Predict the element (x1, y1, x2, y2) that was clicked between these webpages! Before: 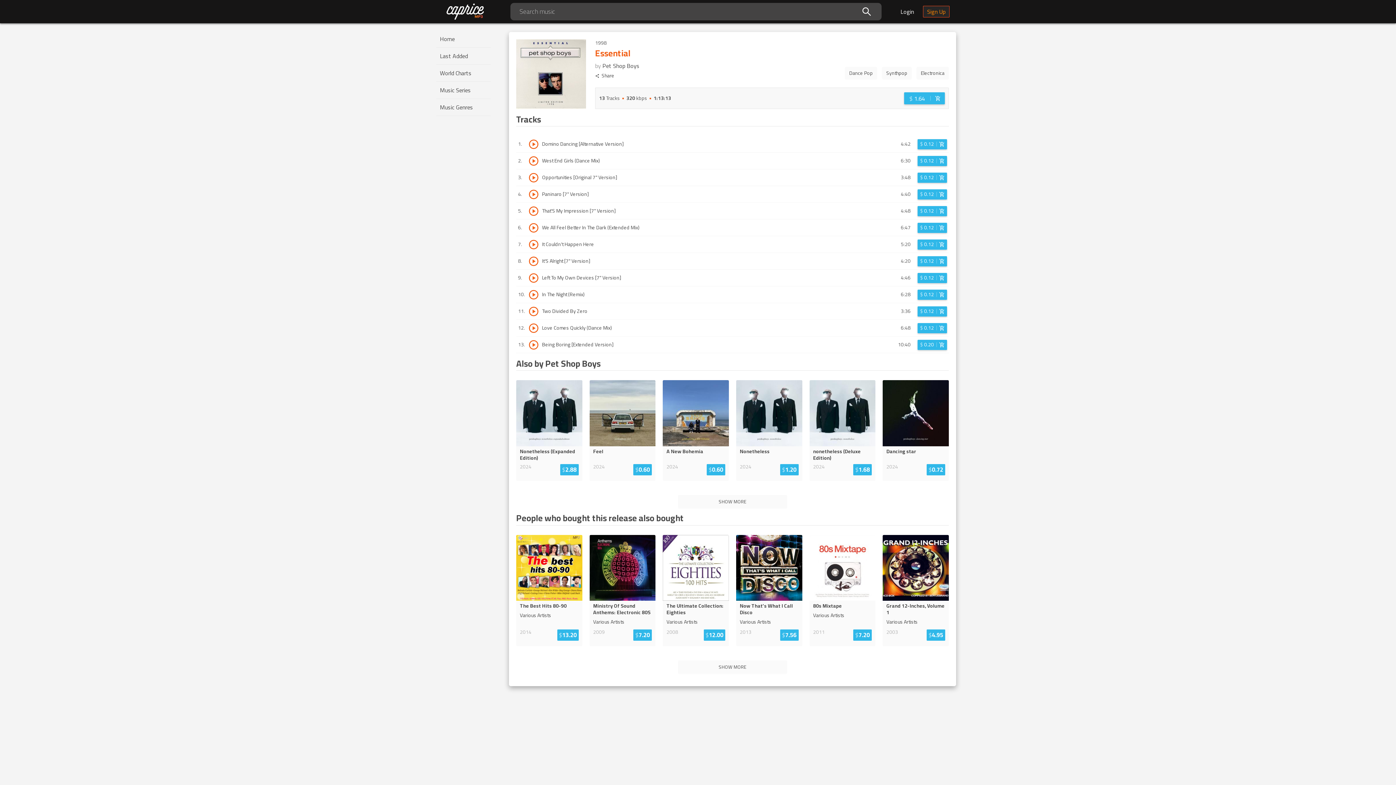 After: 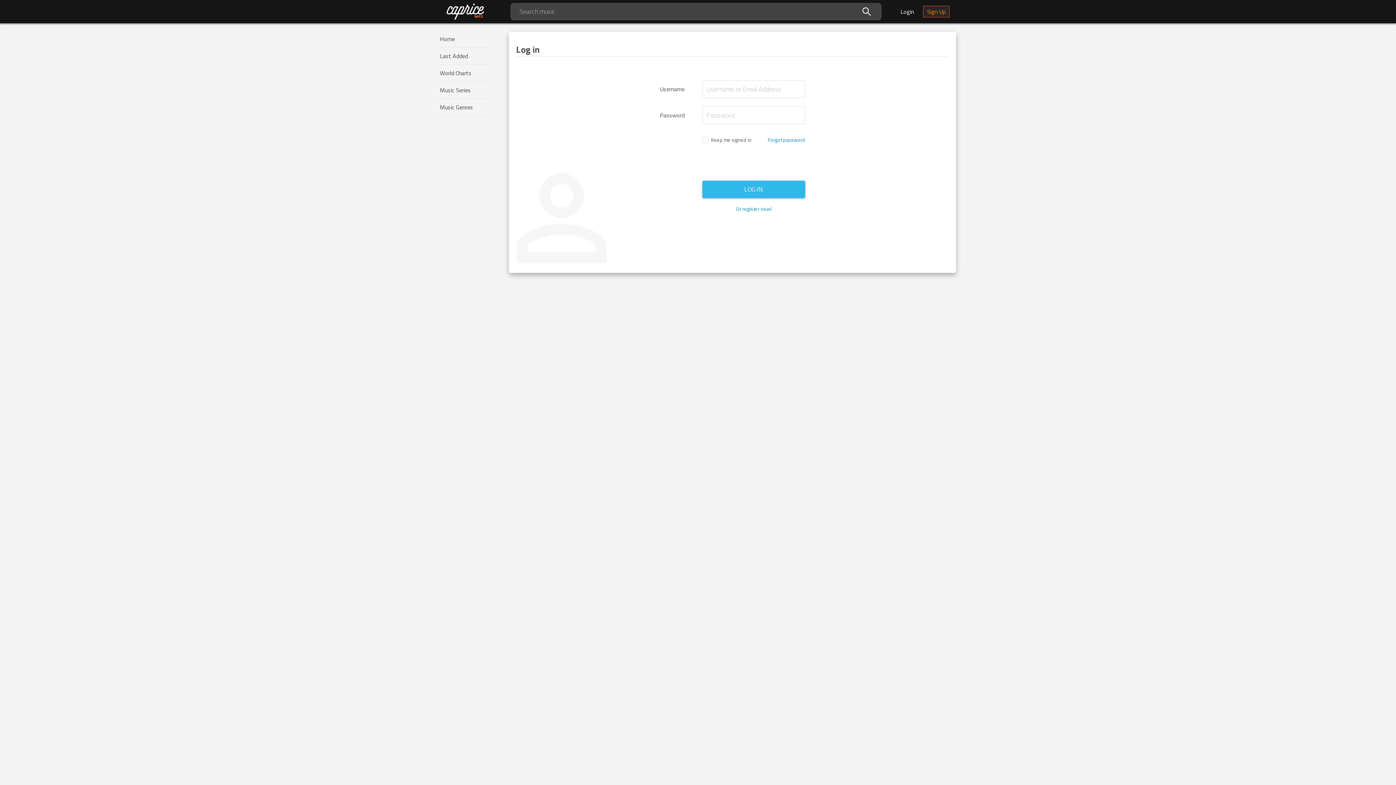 Action: label: Login before adding to cart bbox: (917, 139, 947, 149)